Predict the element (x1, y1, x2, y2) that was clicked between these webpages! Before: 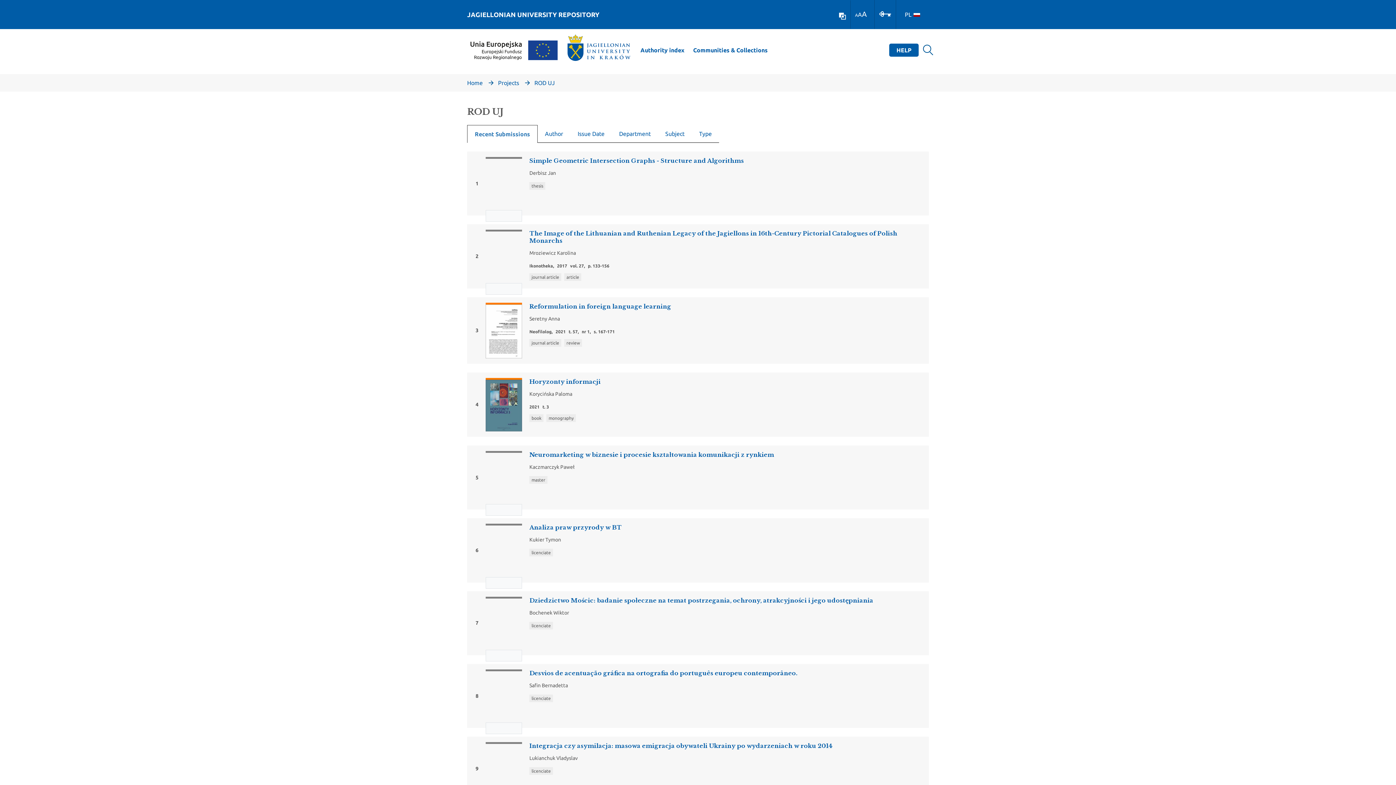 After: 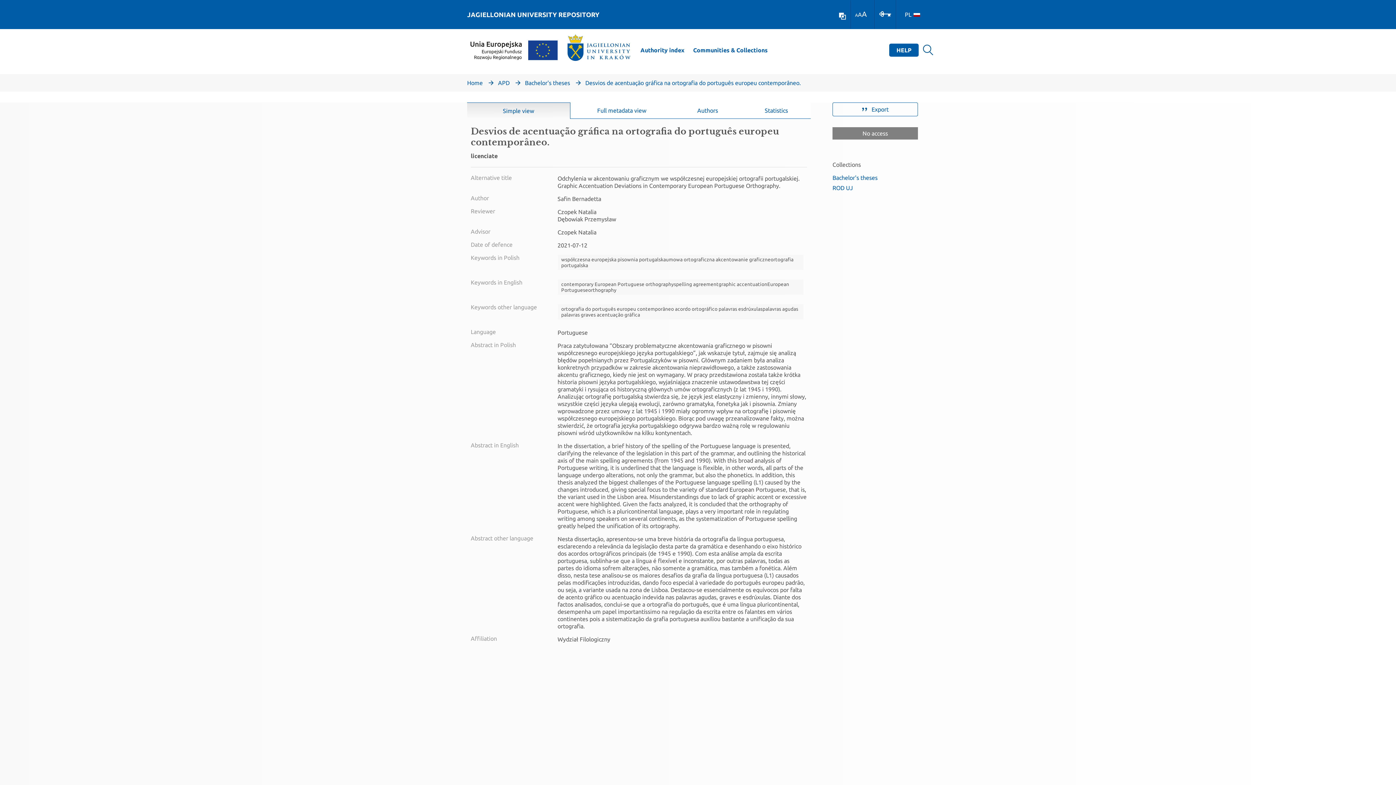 Action: label: 8
No Thumbnail Available

Desvios de acentuação gráfica na ortografia do português europeu contemporâneo.

Safin Bernadetta
licenciate bbox: (467, 664, 929, 728)